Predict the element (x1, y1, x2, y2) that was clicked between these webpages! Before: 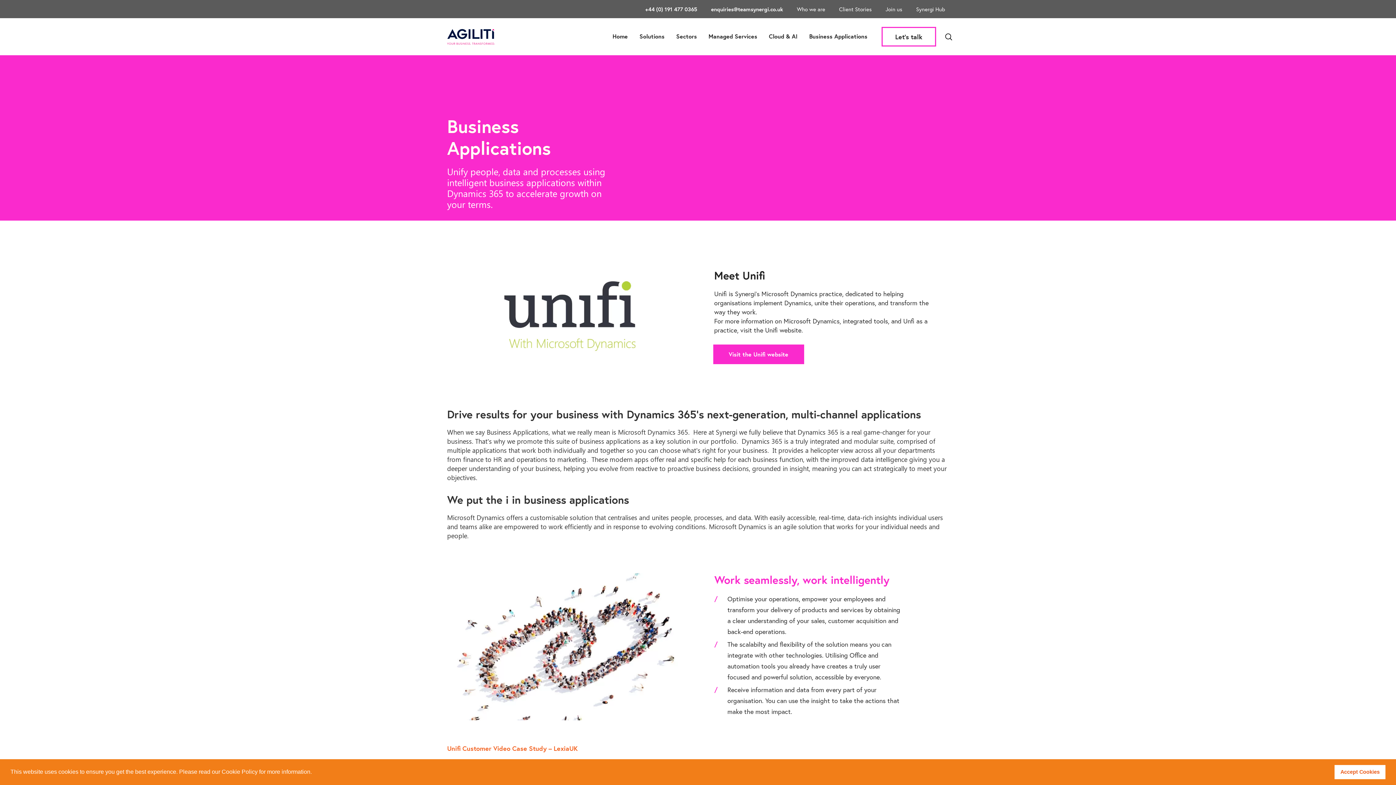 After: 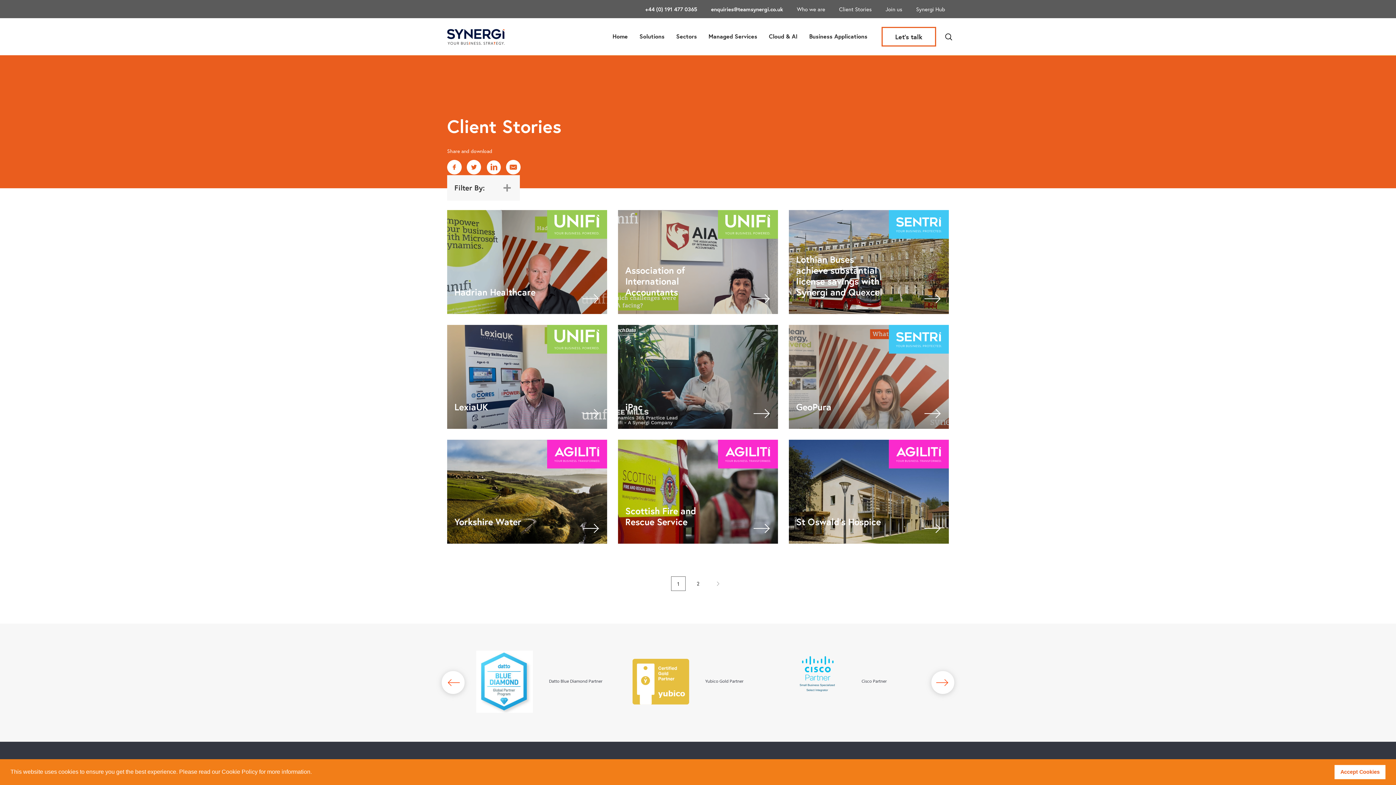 Action: bbox: (835, 0, 875, 18) label: Client Stories